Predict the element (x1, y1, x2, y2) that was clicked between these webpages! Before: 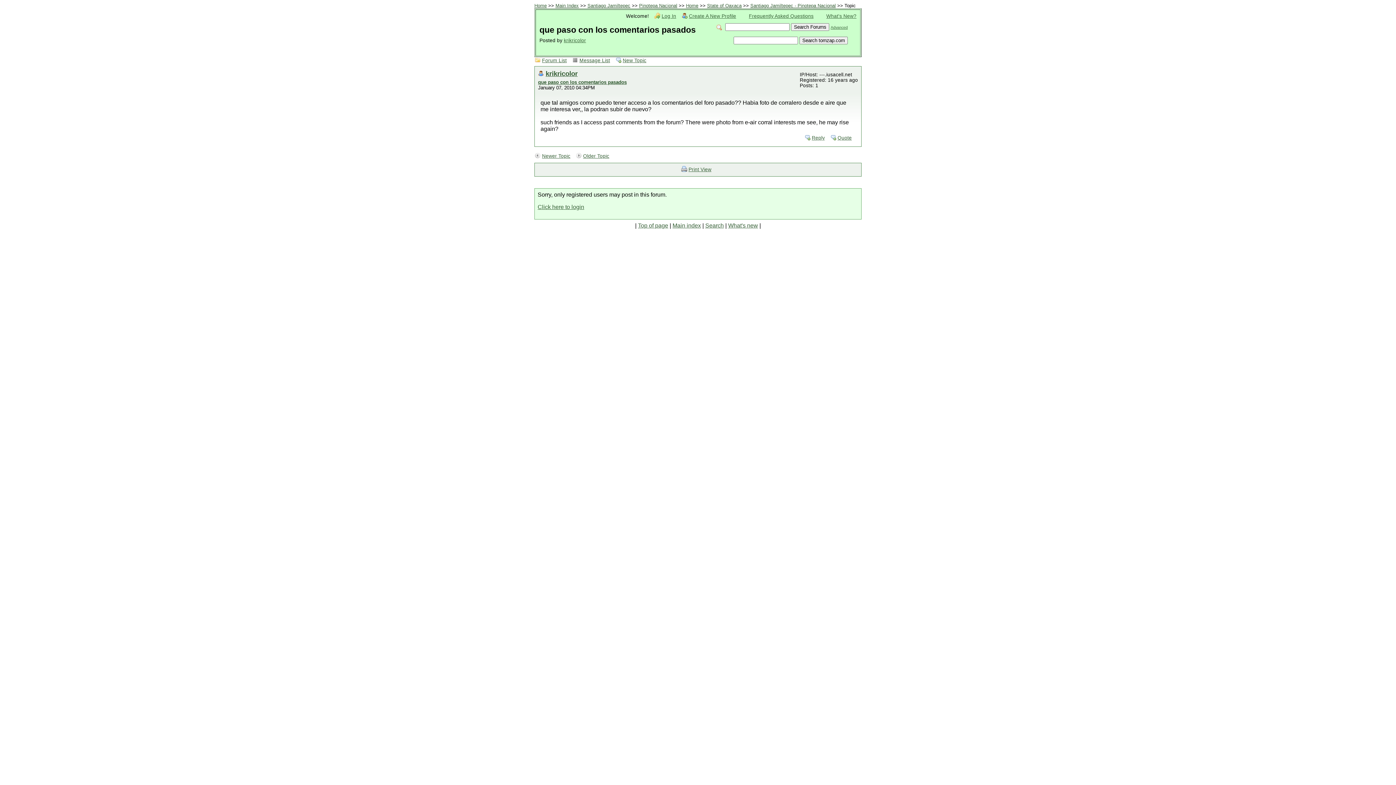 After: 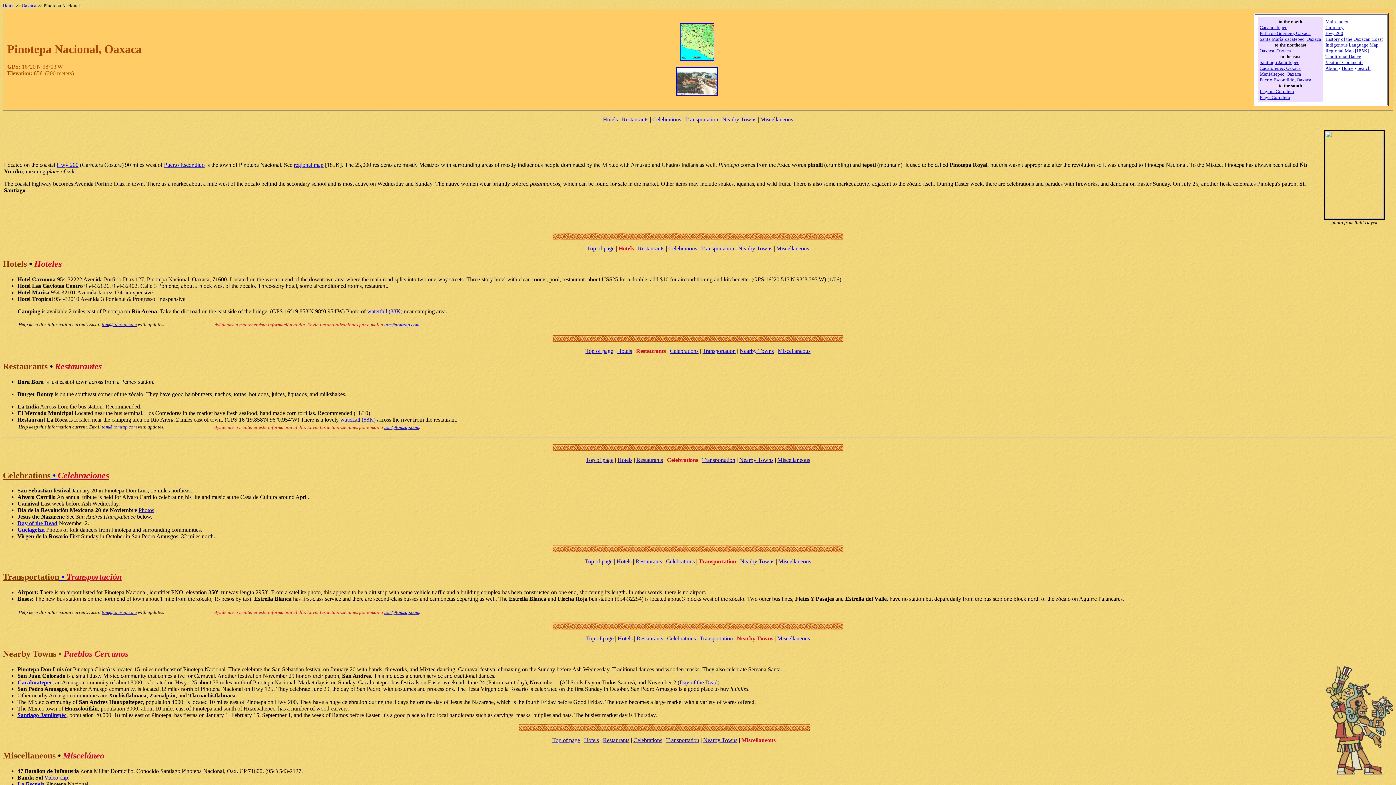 Action: label: Pinotepa Nacional bbox: (639, 2, 677, 8)